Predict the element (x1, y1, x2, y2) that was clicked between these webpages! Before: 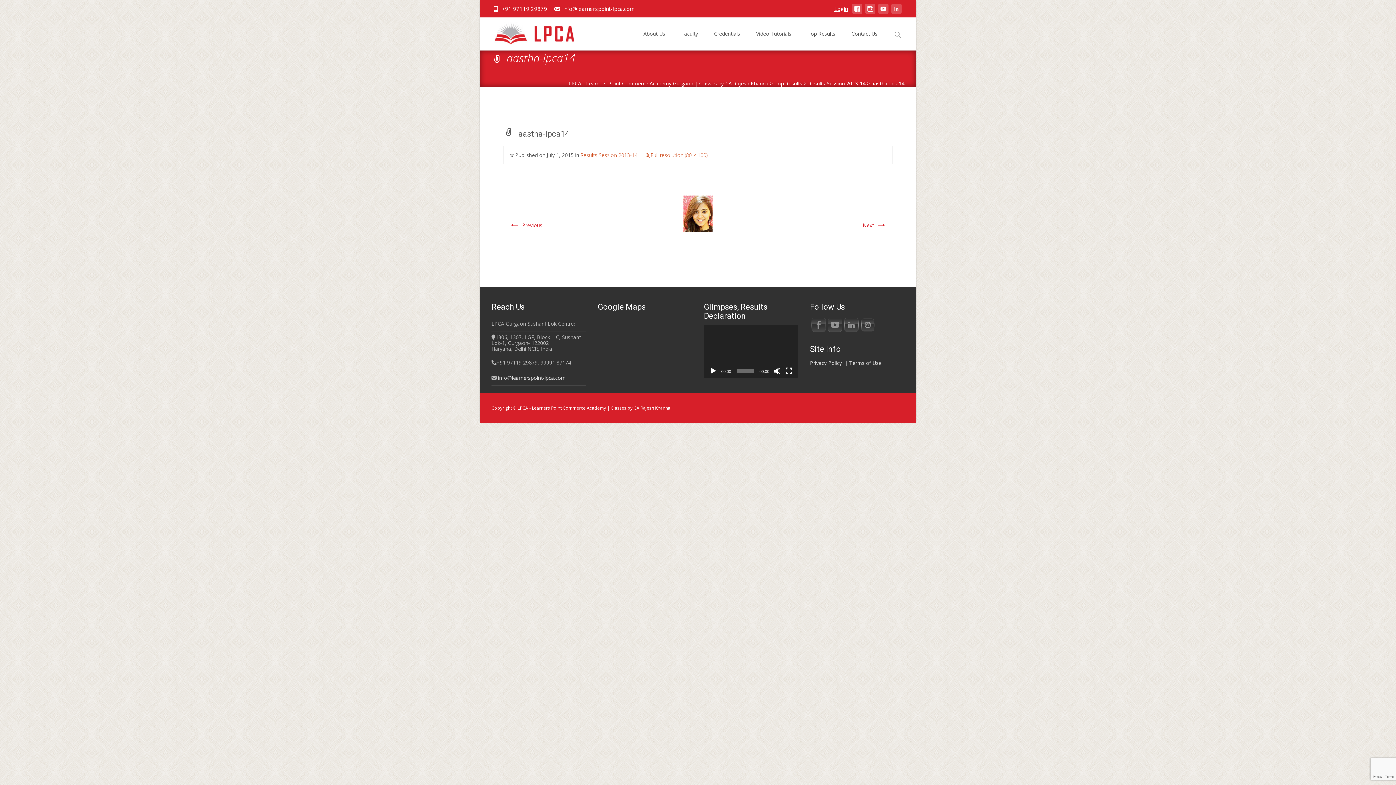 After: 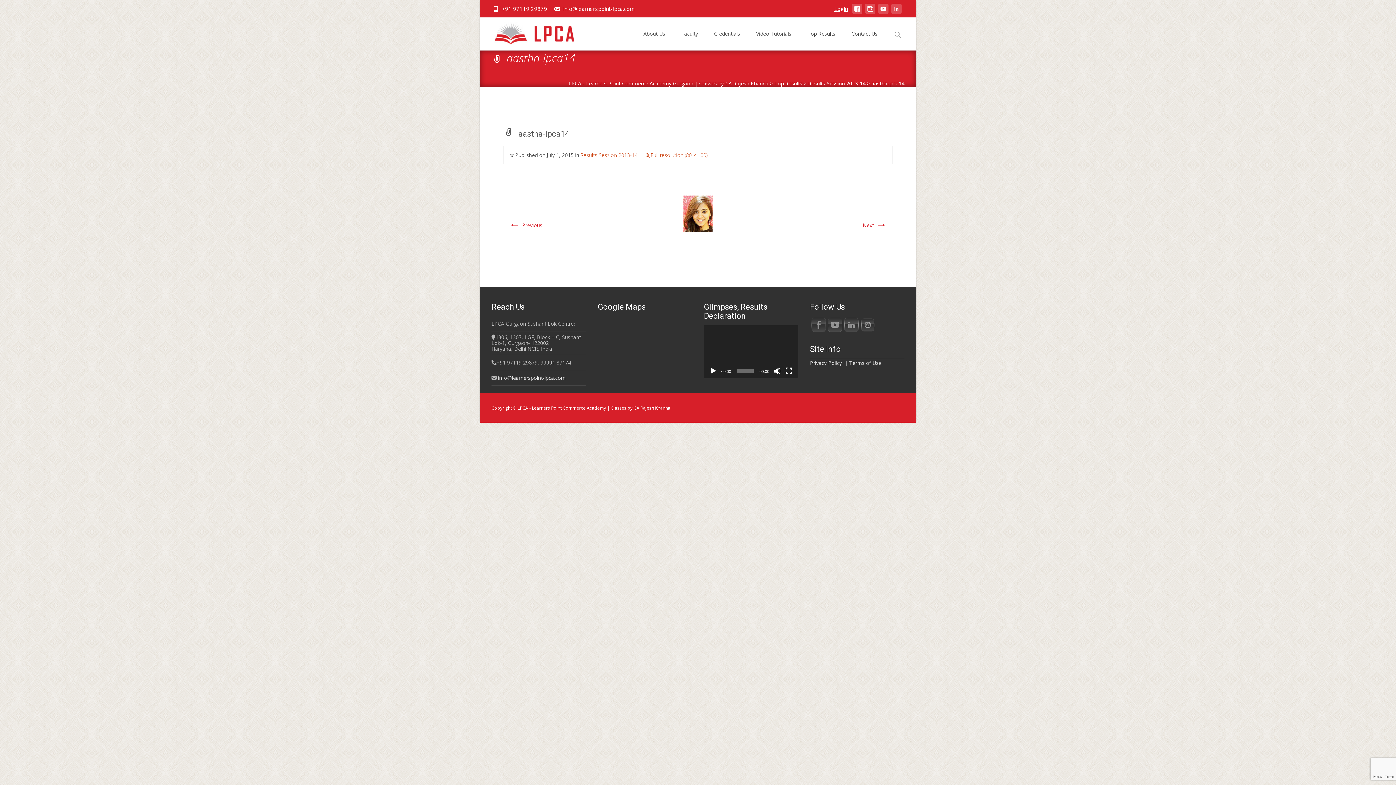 Action: label: Play bbox: (709, 367, 717, 375)